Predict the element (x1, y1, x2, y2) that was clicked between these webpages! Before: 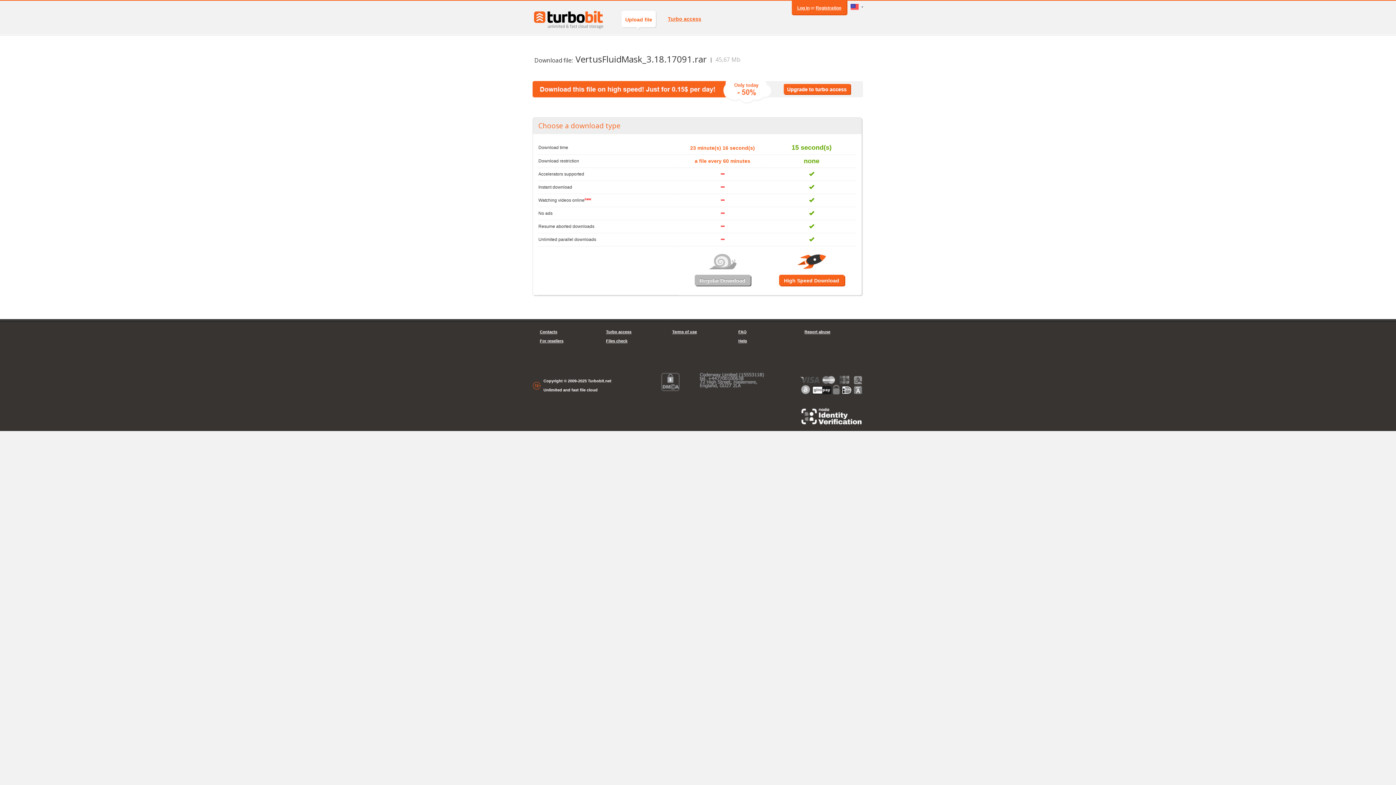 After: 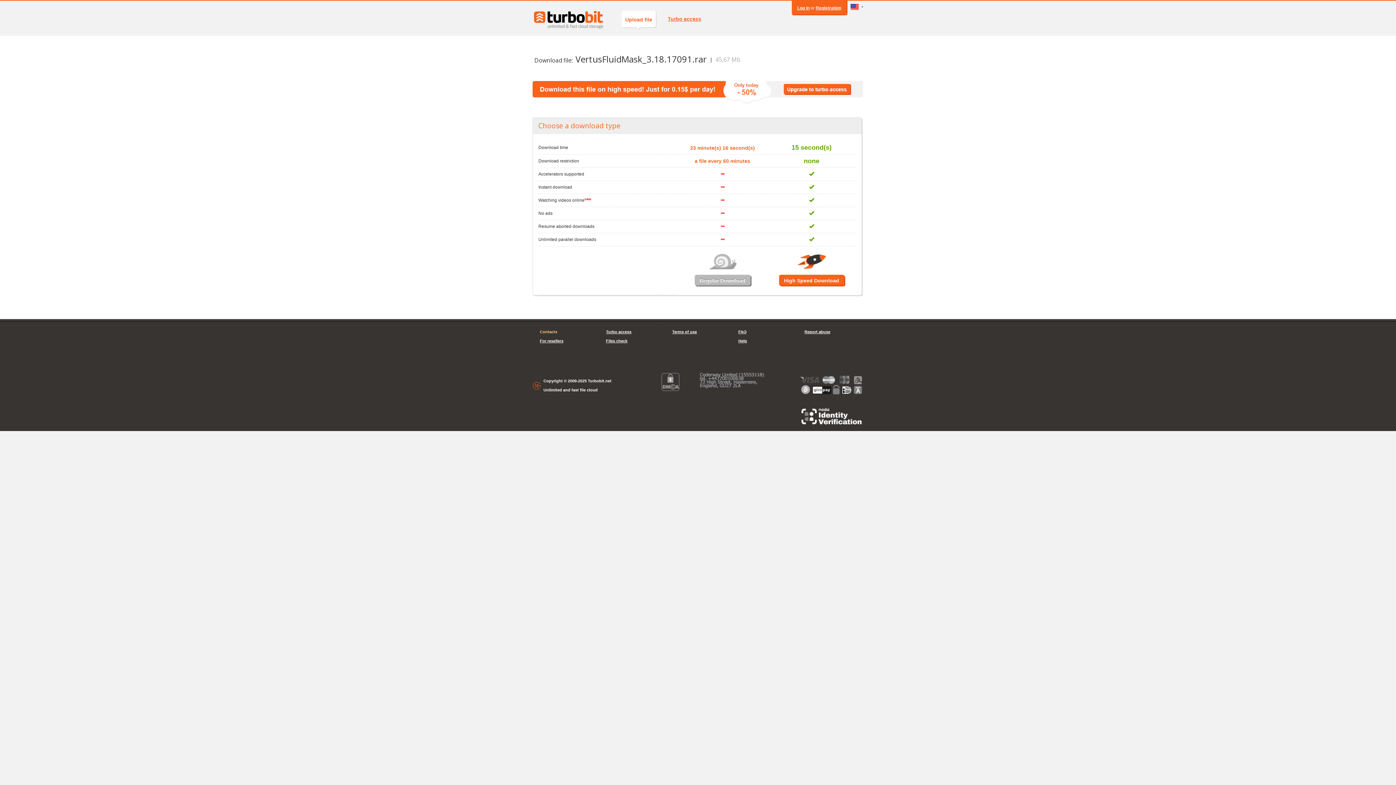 Action: label: Contacts bbox: (540, 327, 591, 336)